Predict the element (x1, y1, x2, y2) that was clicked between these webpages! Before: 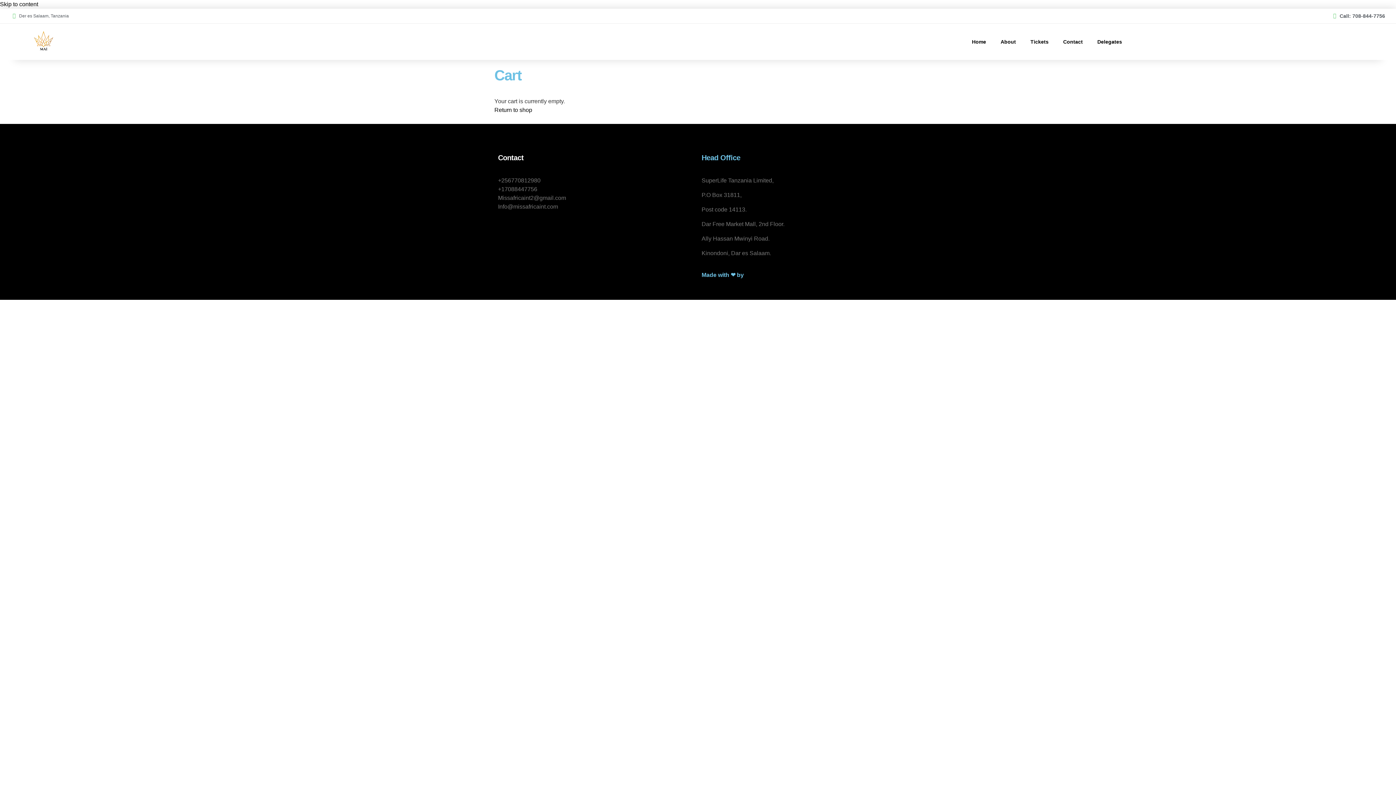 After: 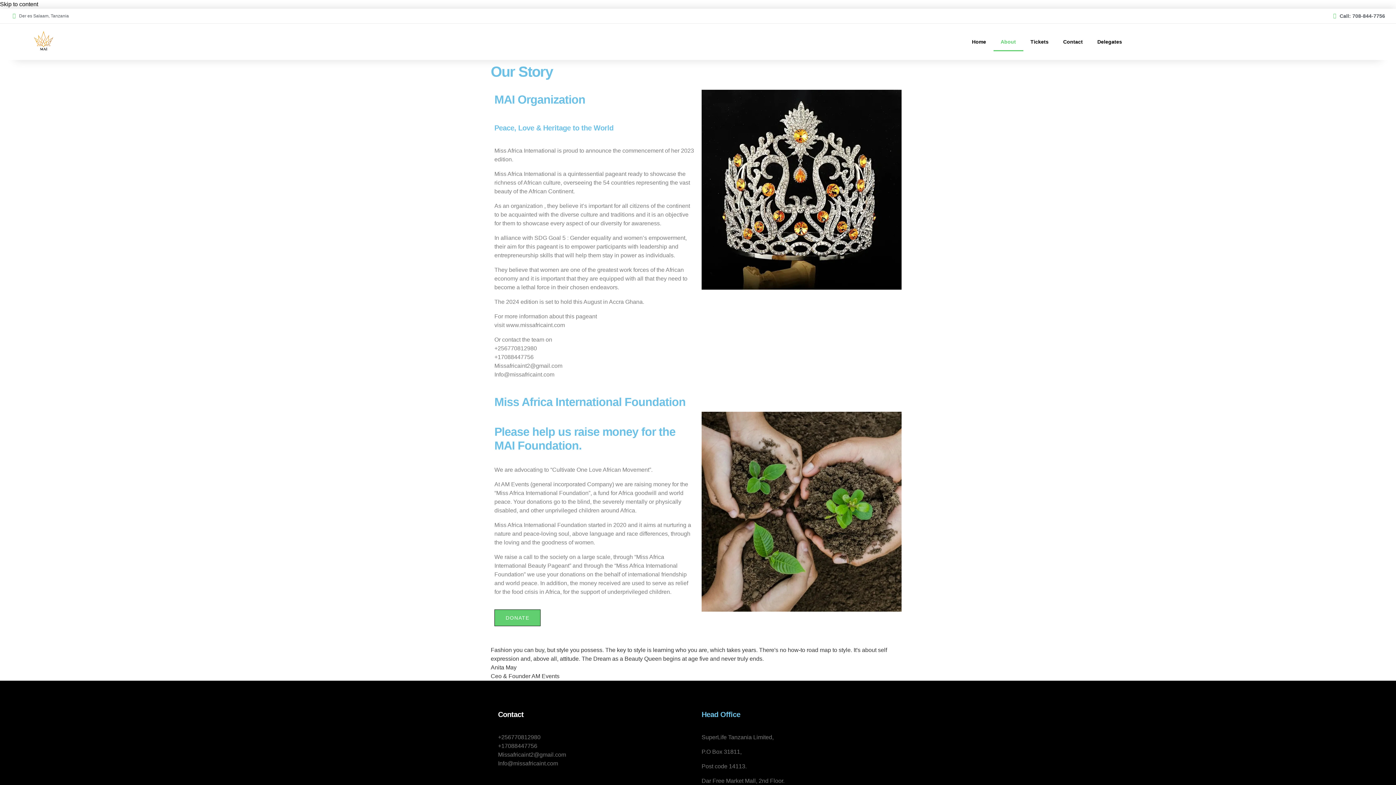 Action: label: About bbox: (993, 32, 1023, 51)